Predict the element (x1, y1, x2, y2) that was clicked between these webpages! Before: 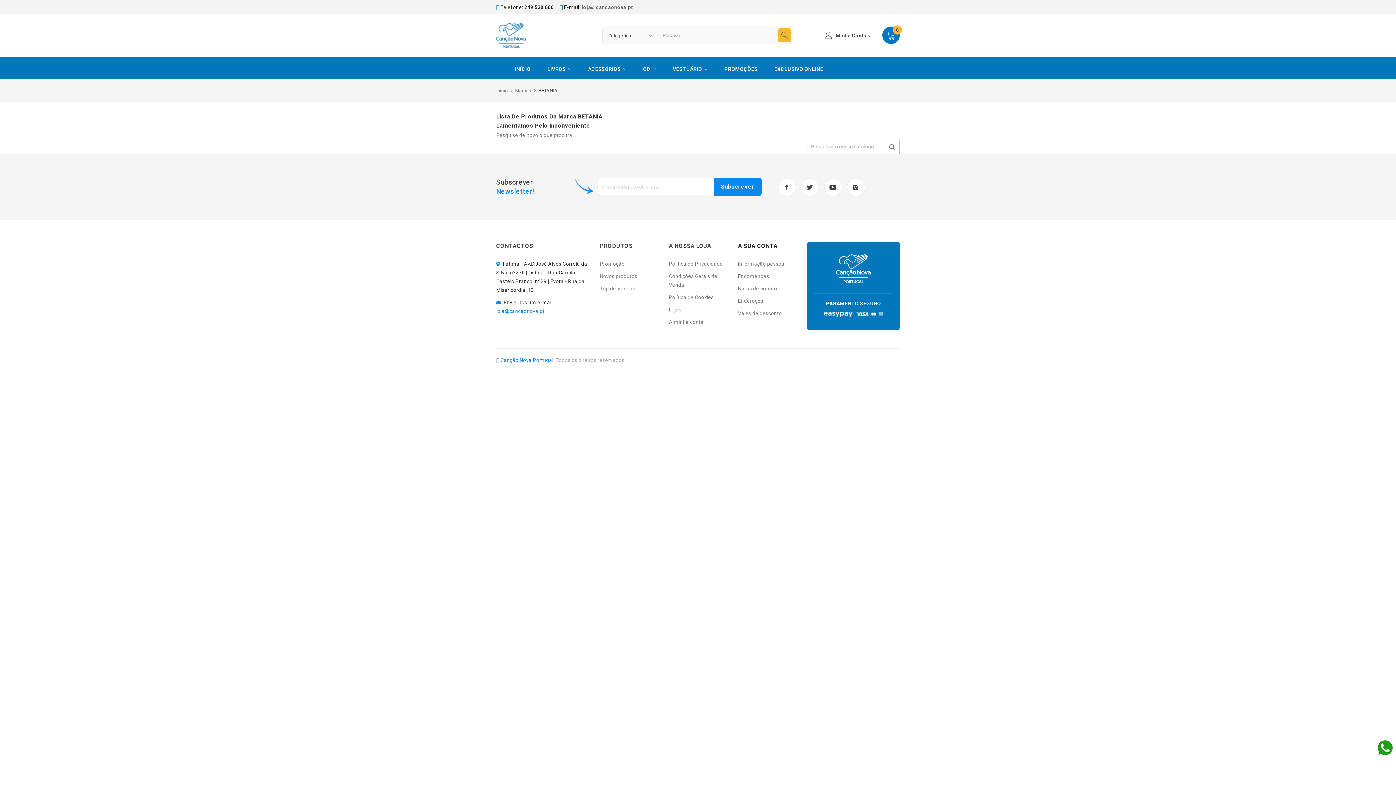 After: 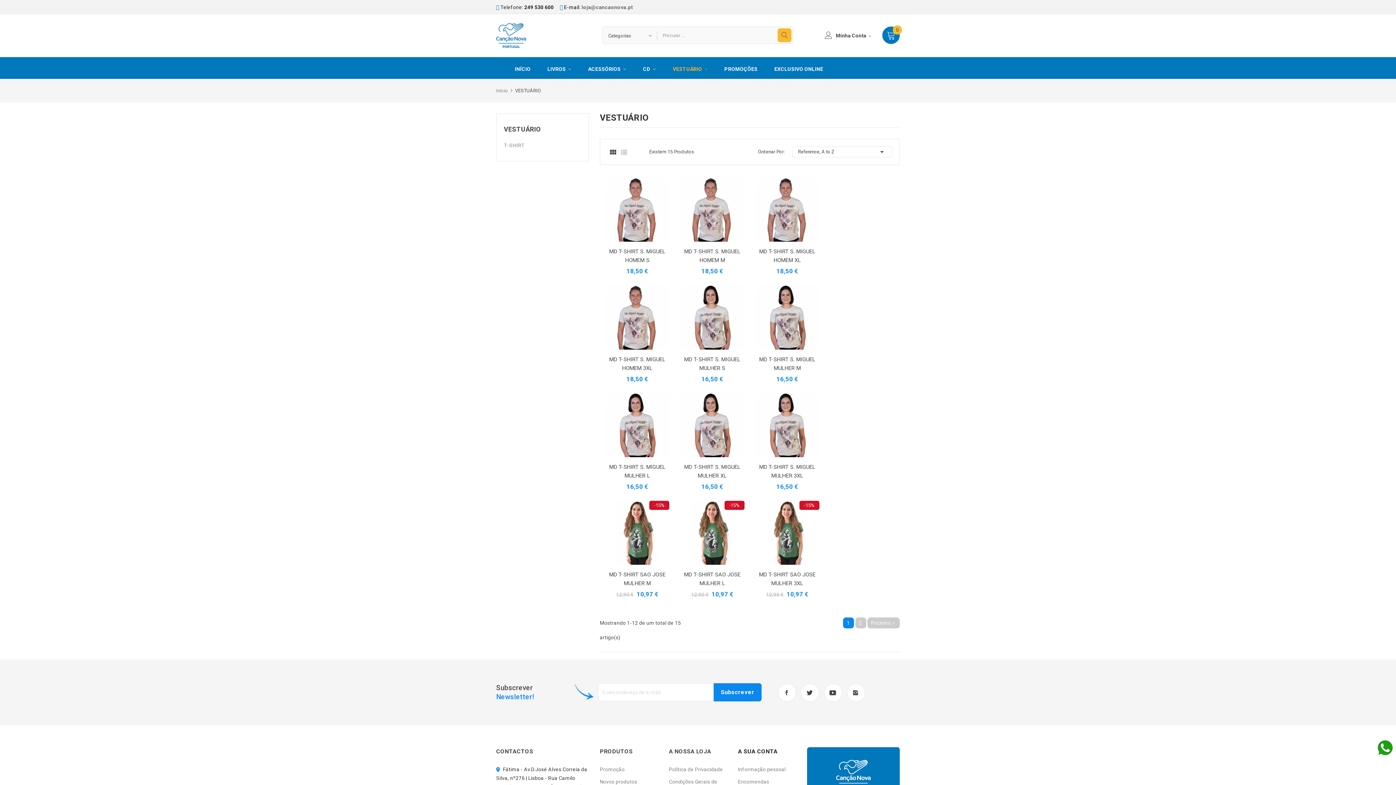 Action: label: VESTUÁRIO bbox: (665, 61, 715, 76)